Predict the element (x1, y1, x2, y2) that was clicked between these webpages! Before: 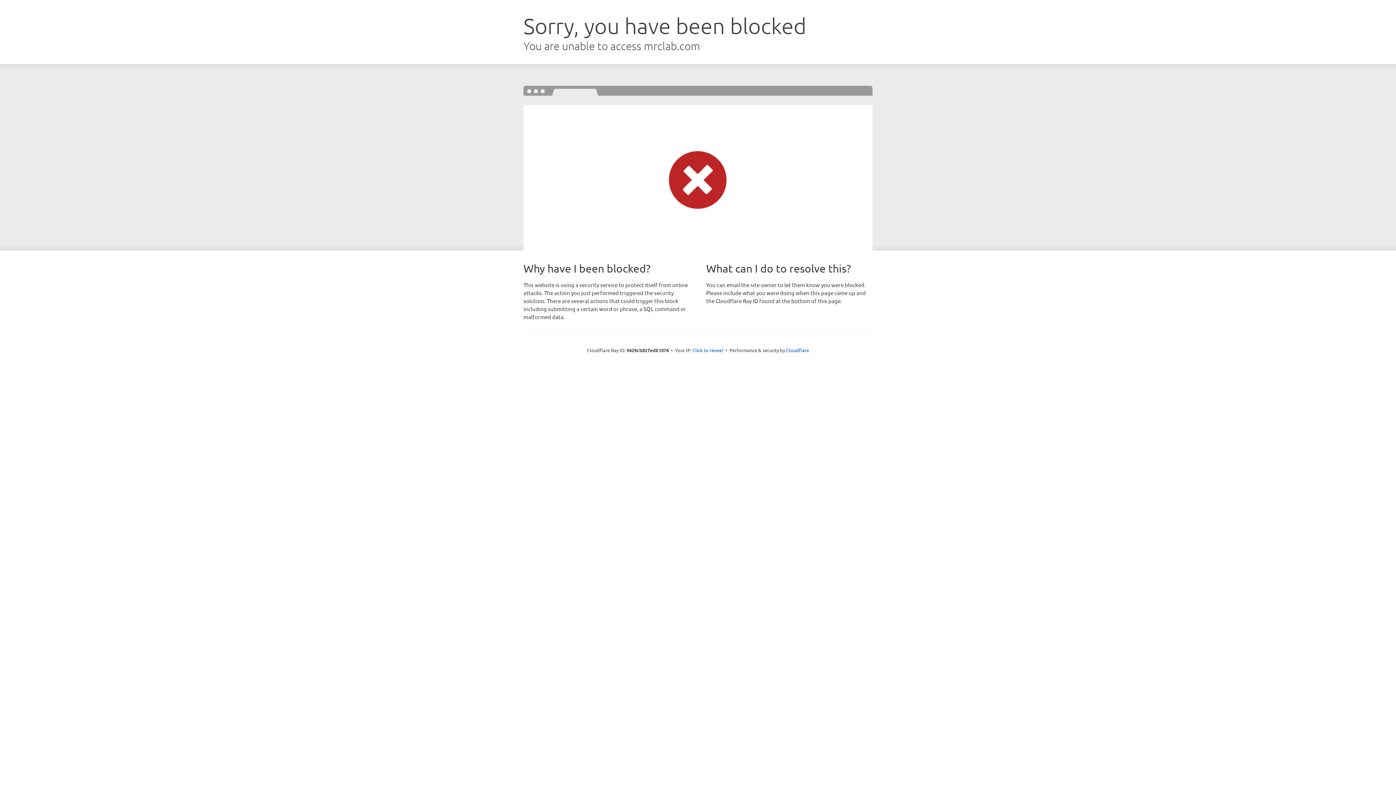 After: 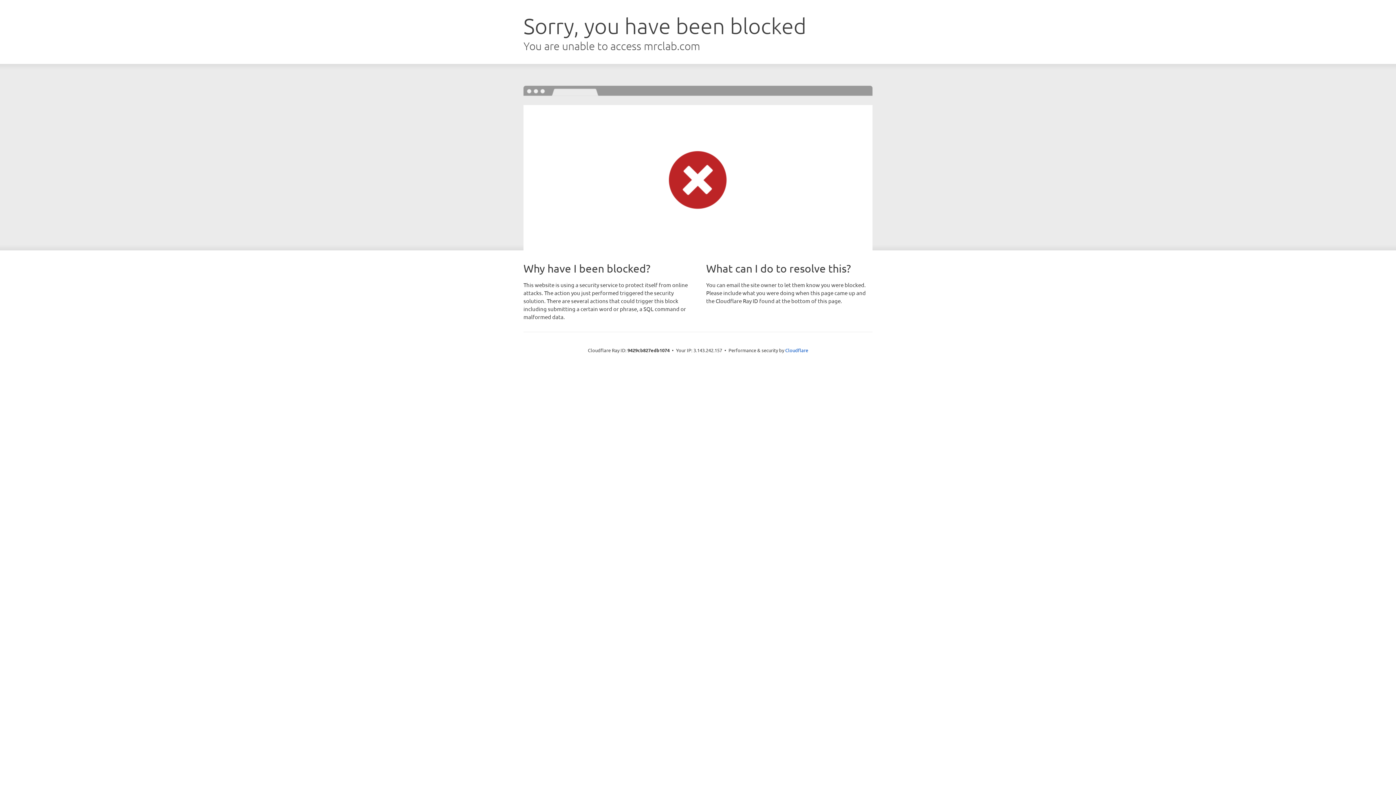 Action: label: Click to reveal bbox: (692, 346, 723, 353)